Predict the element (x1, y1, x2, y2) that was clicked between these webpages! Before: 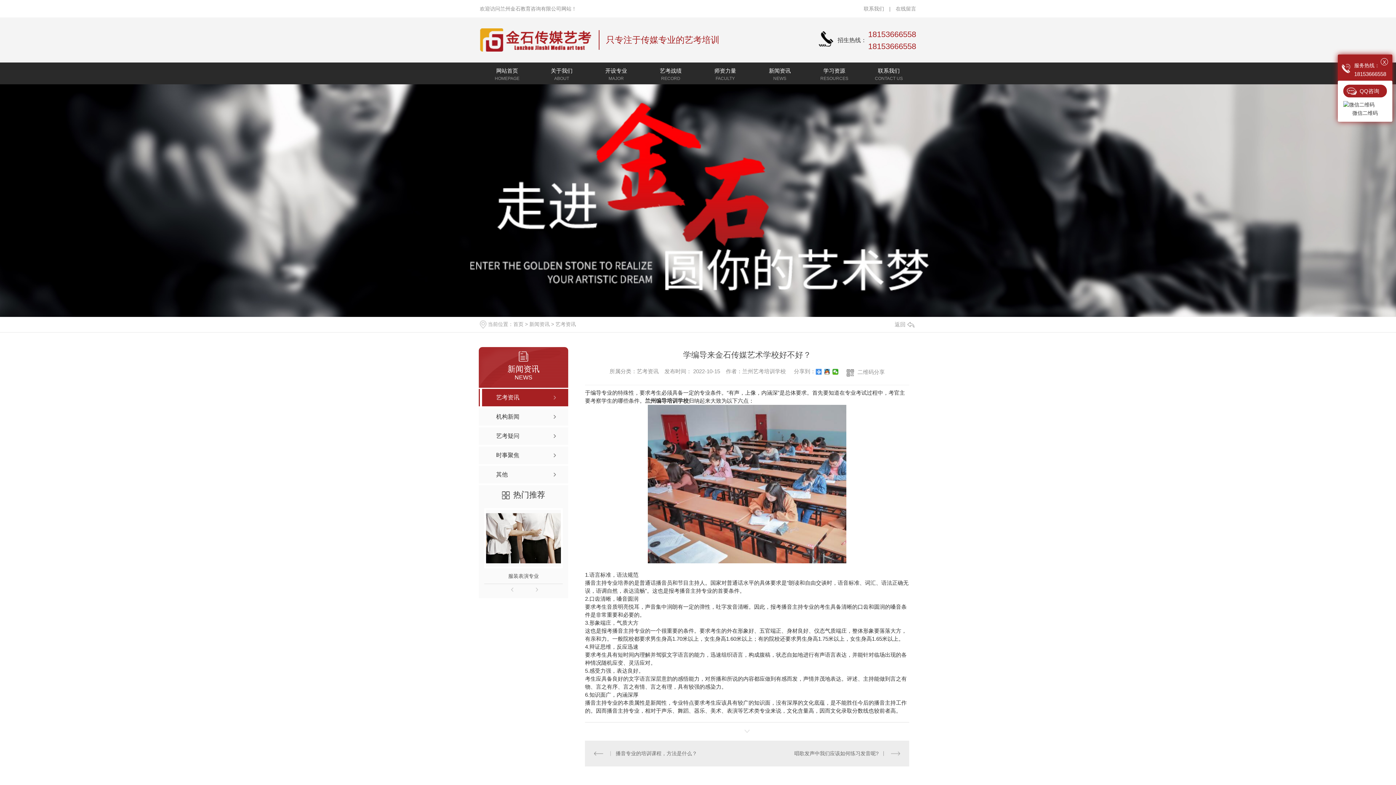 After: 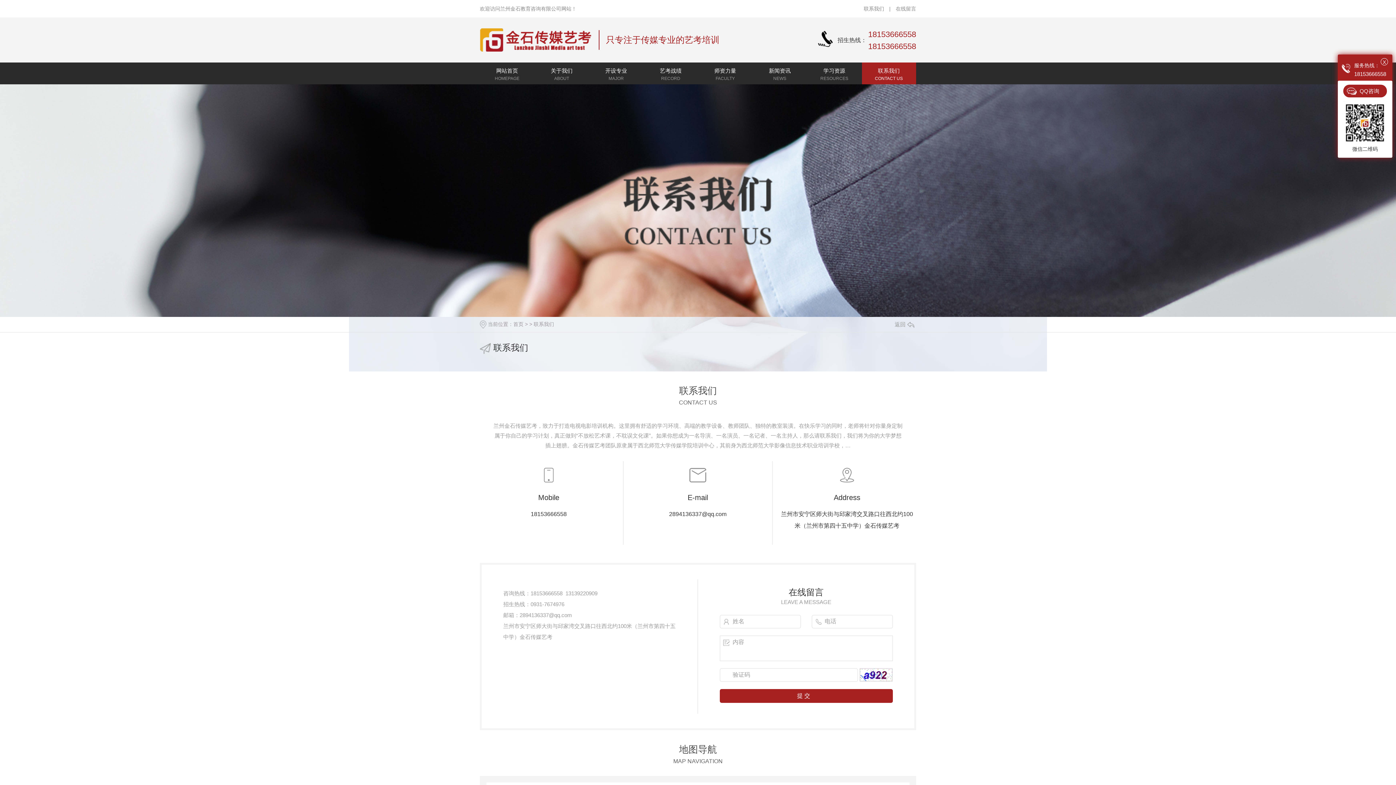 Action: label: 联系我们
CONTACT US bbox: (862, 62, 916, 84)